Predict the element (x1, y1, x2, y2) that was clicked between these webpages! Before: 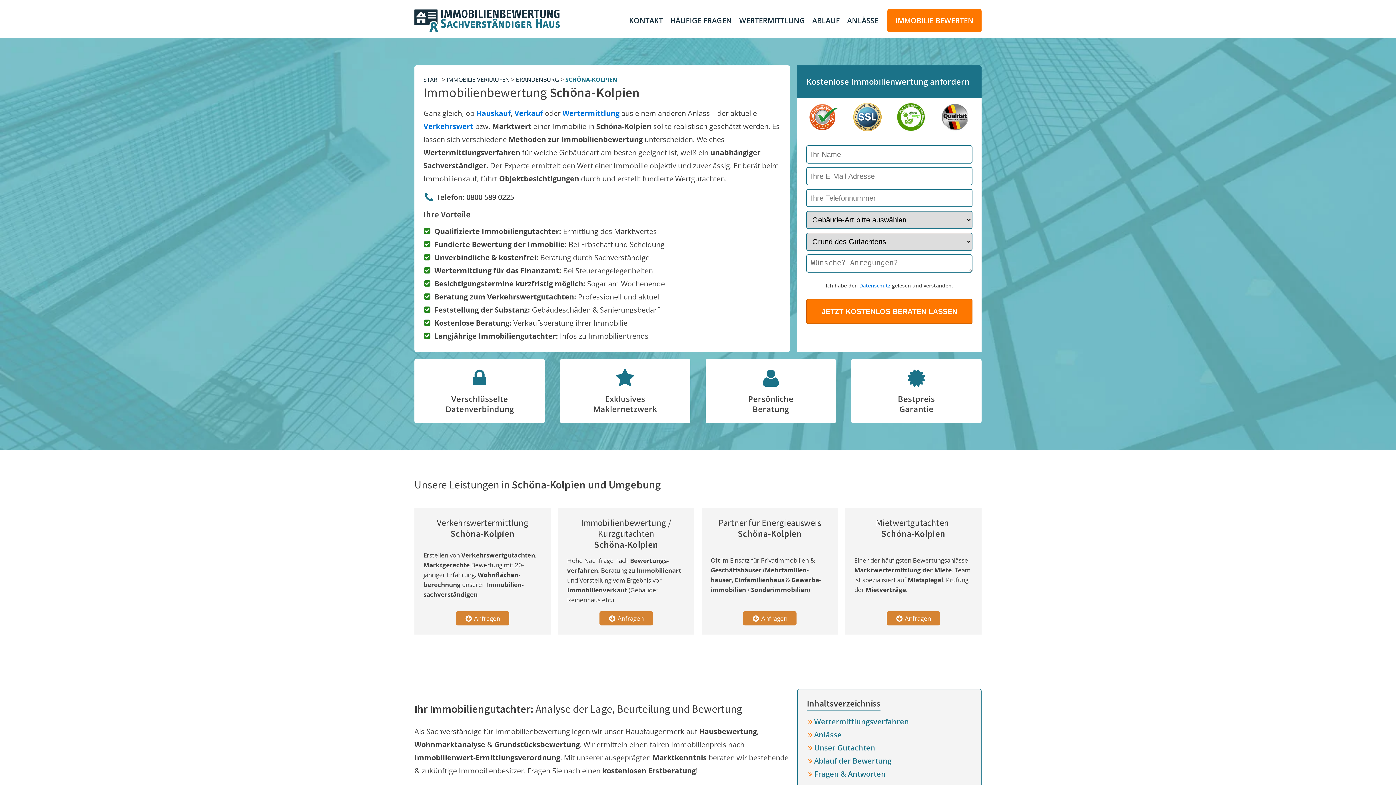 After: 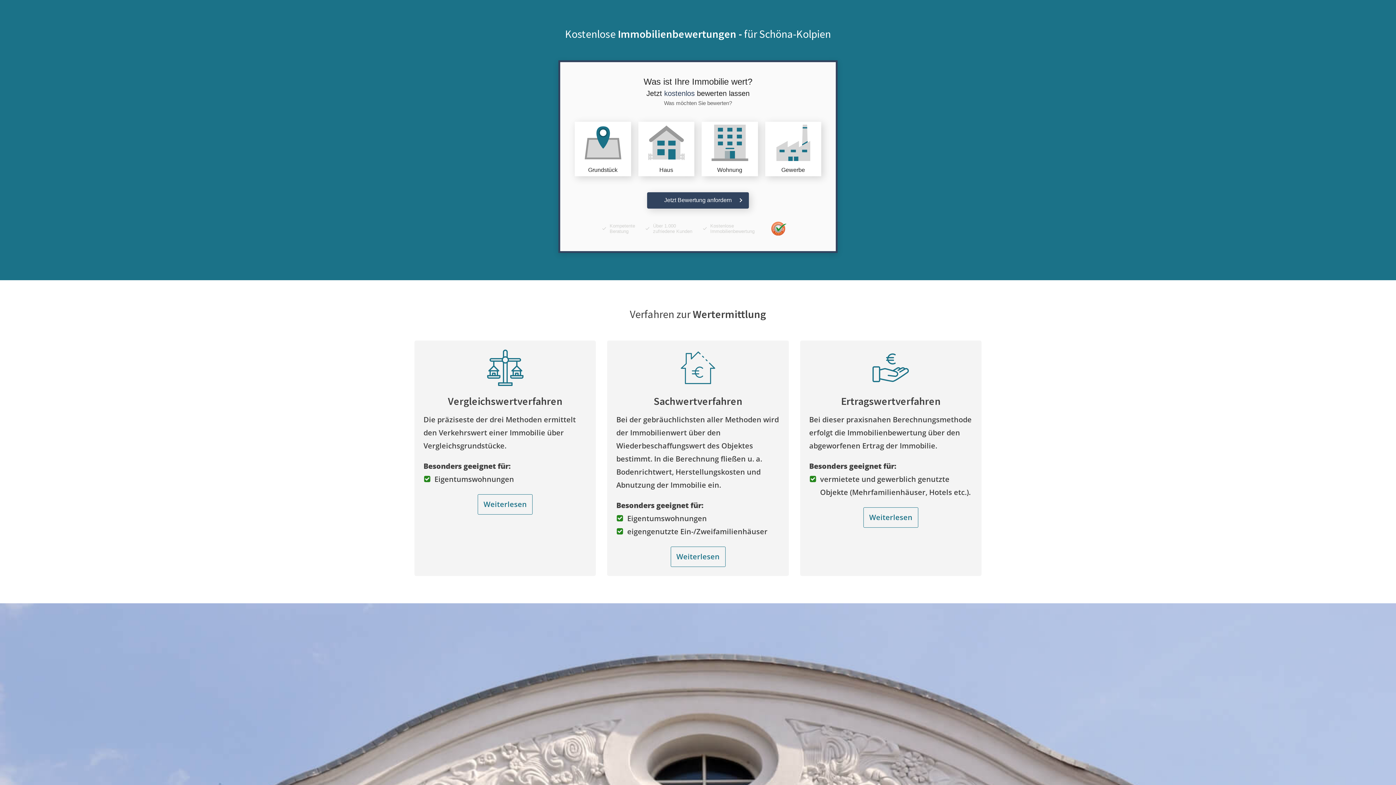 Action: label: Anfragen bbox: (886, 611, 940, 625)